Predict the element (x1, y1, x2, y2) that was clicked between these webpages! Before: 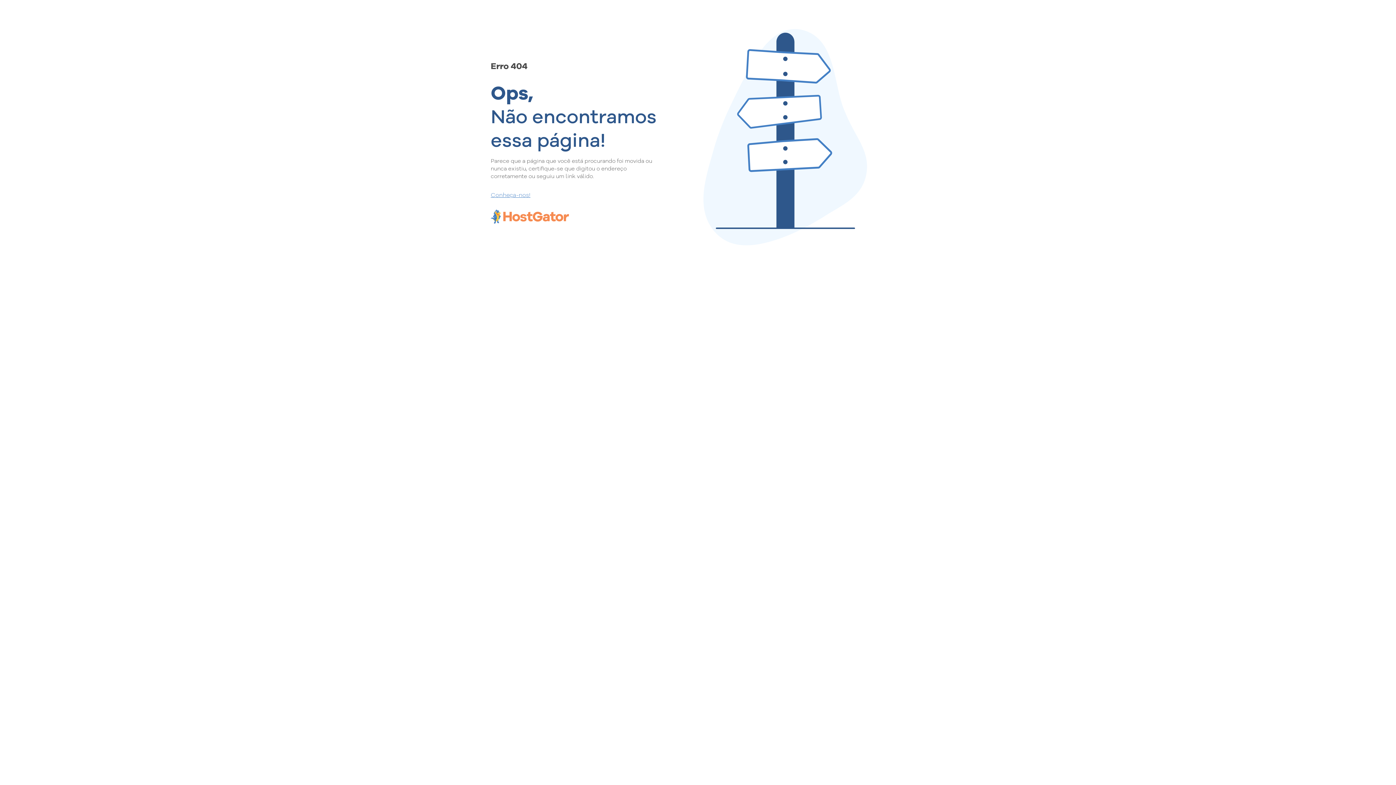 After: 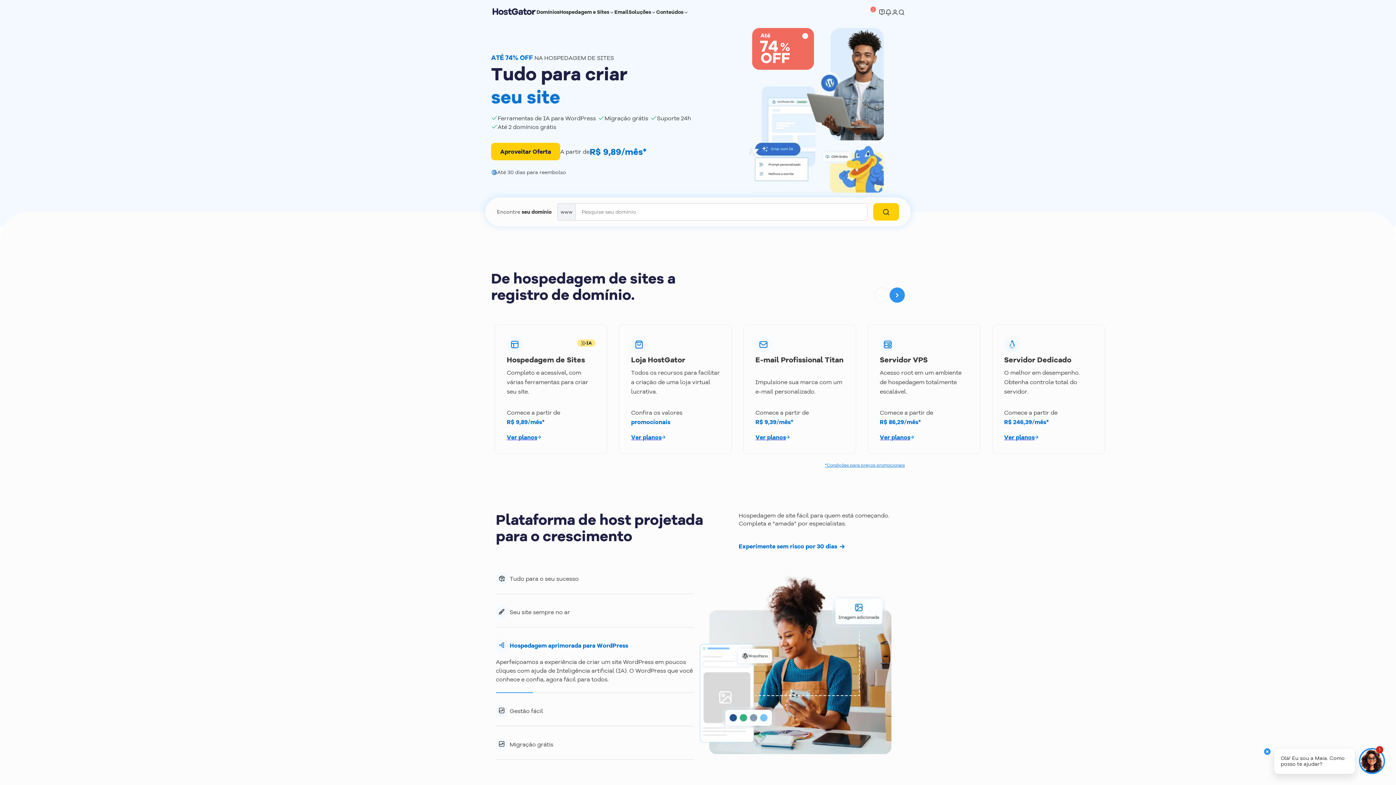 Action: bbox: (490, 190, 657, 198) label: Conheça-nos!